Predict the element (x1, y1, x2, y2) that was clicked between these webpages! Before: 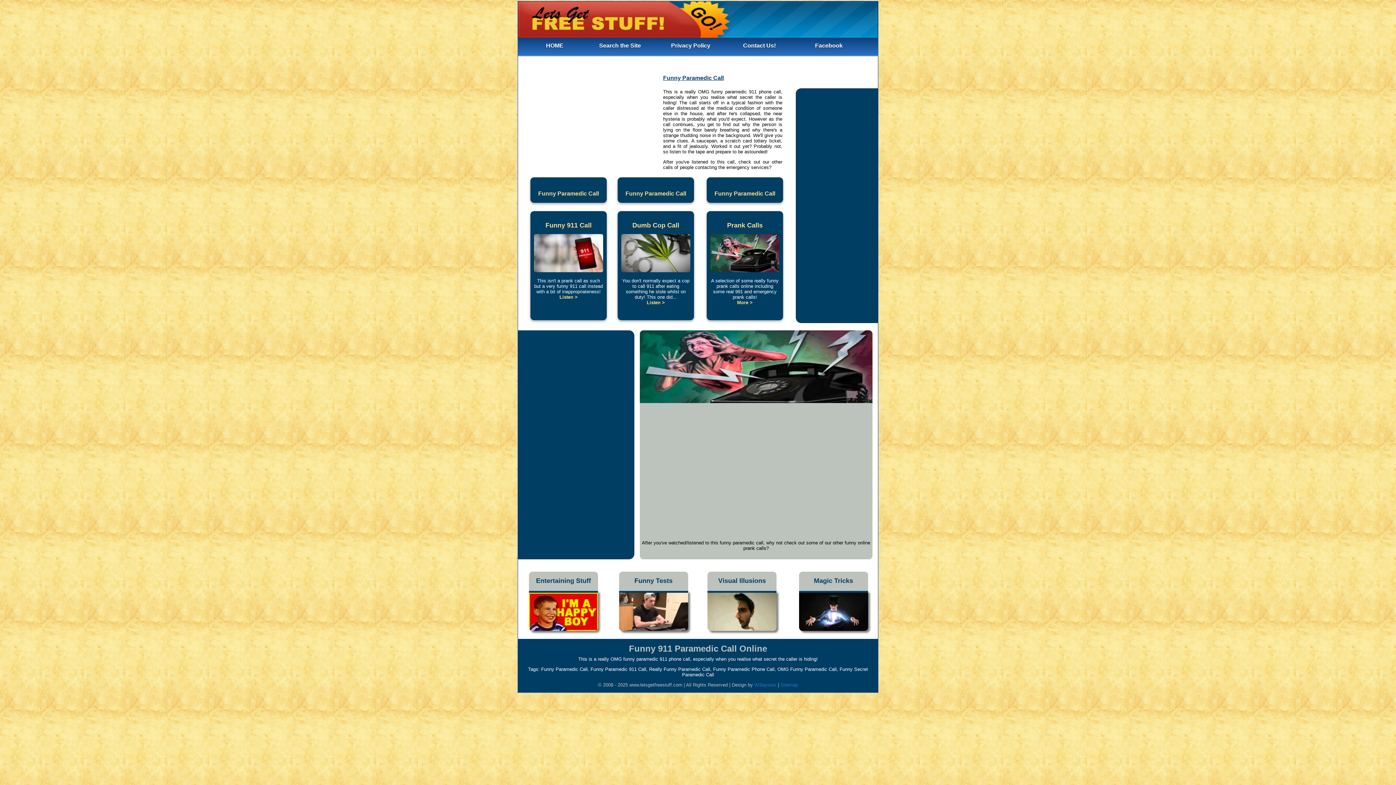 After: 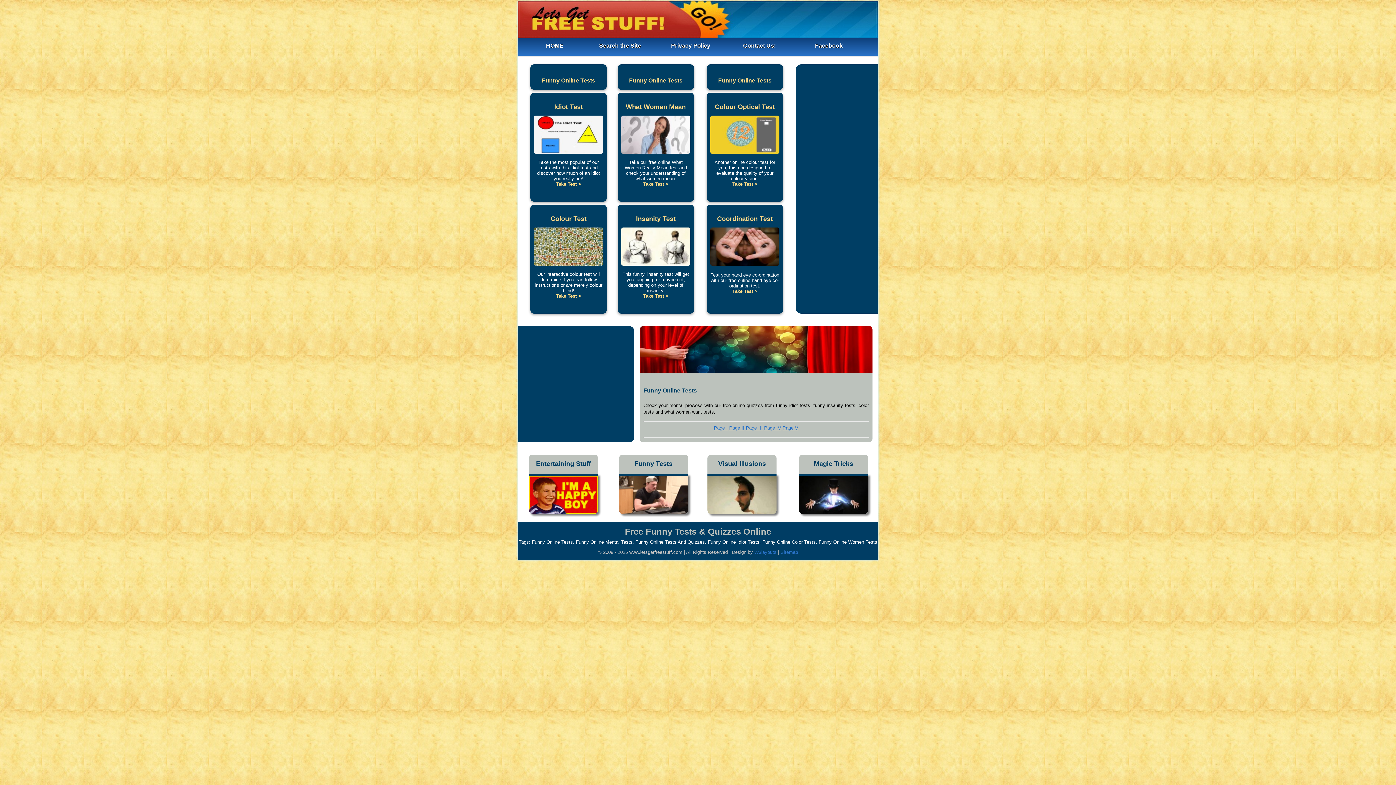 Action: bbox: (619, 628, 688, 633)